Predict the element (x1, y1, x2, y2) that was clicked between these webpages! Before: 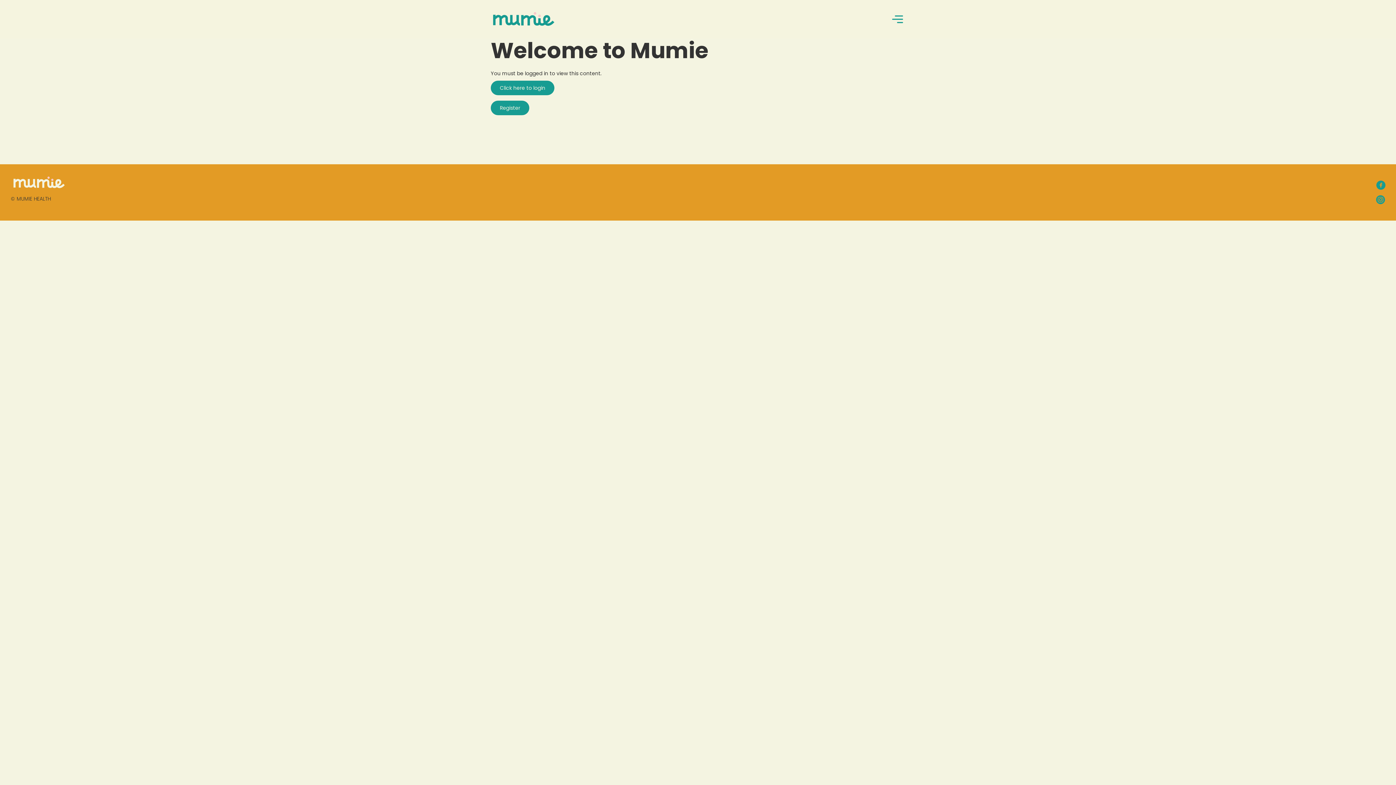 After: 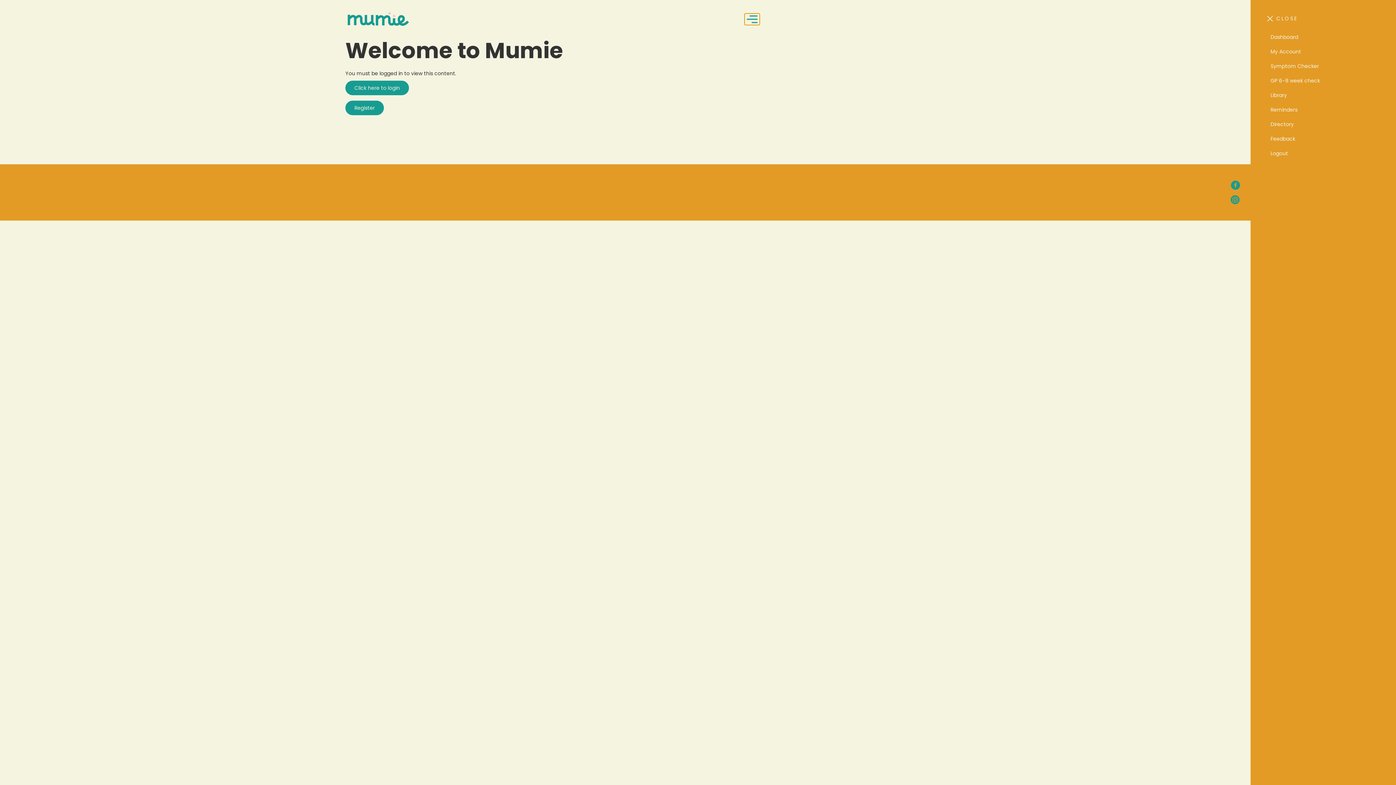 Action: bbox: (890, 13, 905, 25)